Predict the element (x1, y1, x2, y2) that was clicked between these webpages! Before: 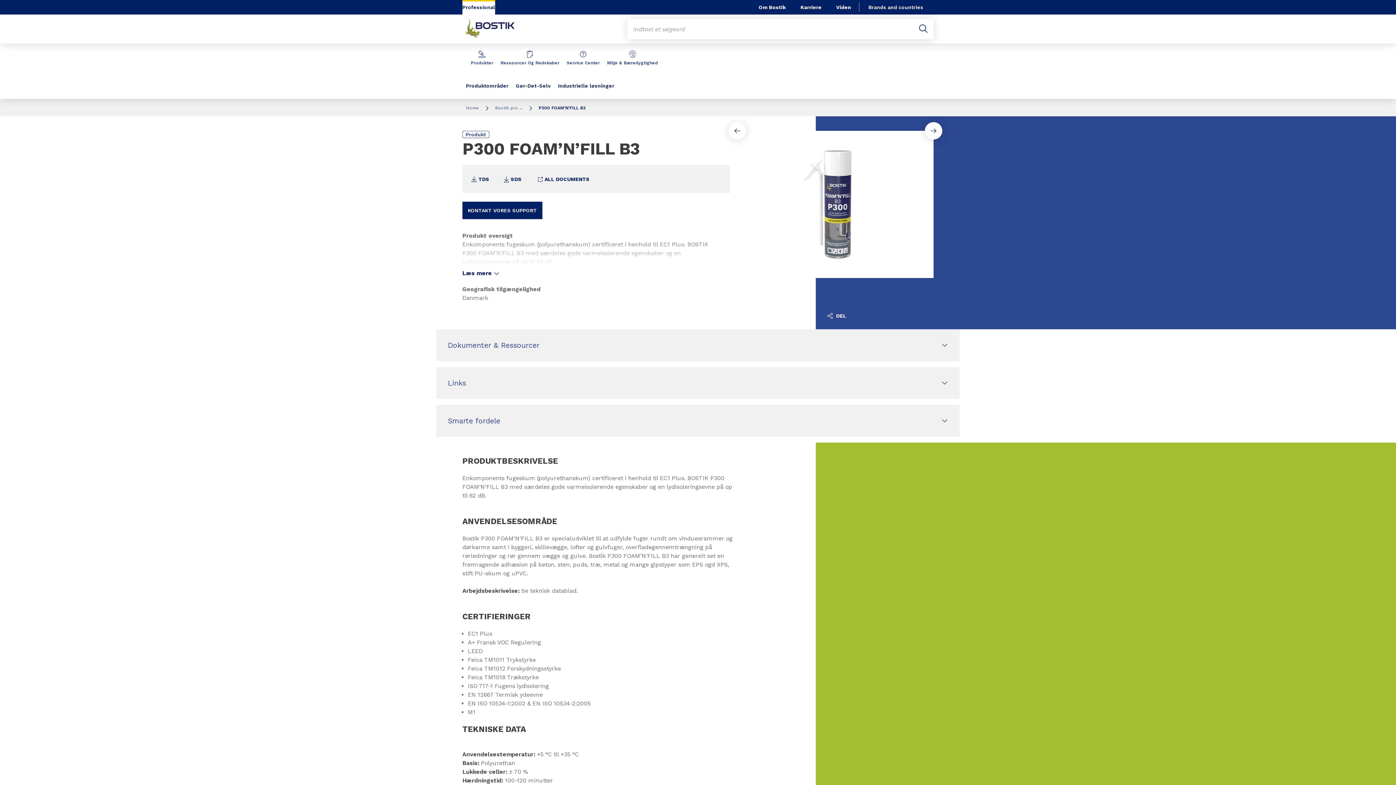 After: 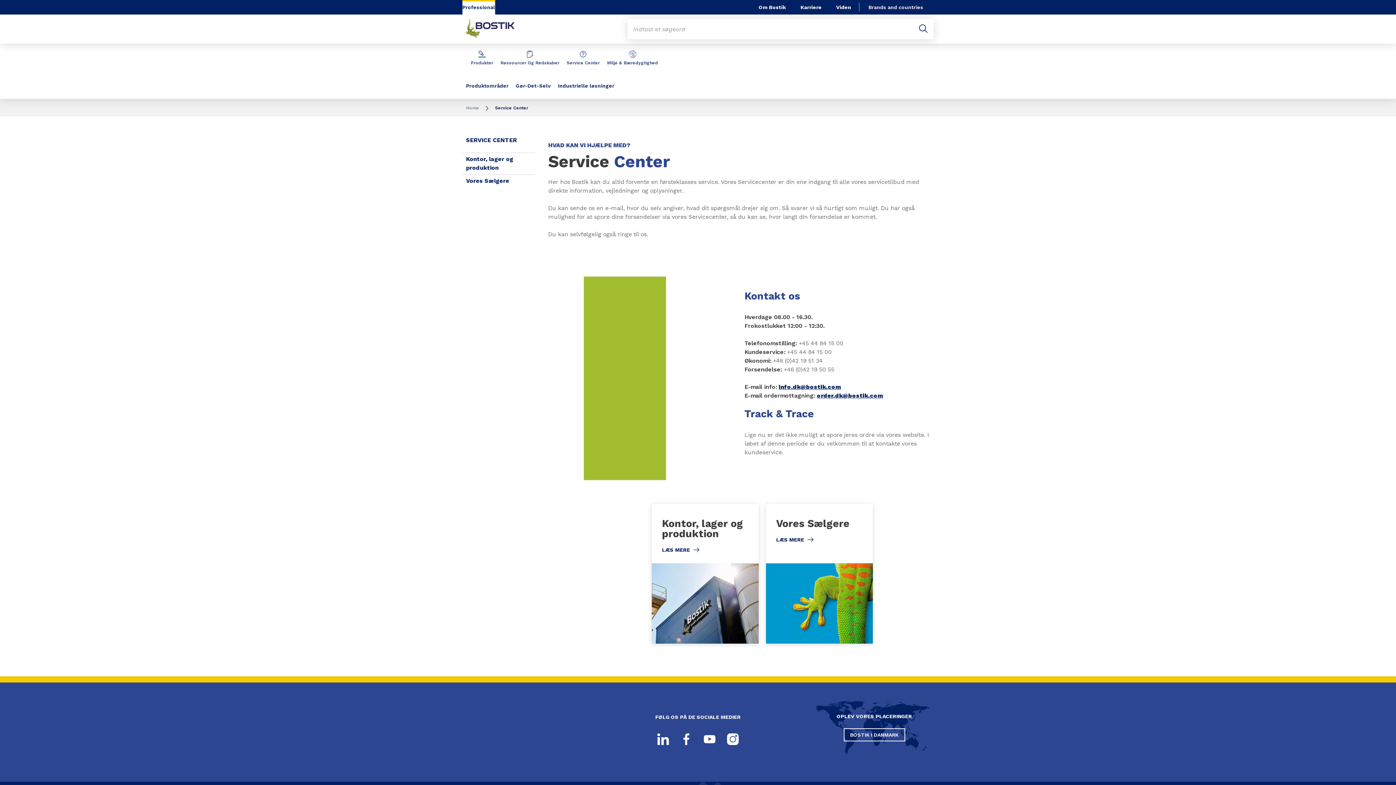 Action: label: Service Center bbox: (566, 43, 599, 72)